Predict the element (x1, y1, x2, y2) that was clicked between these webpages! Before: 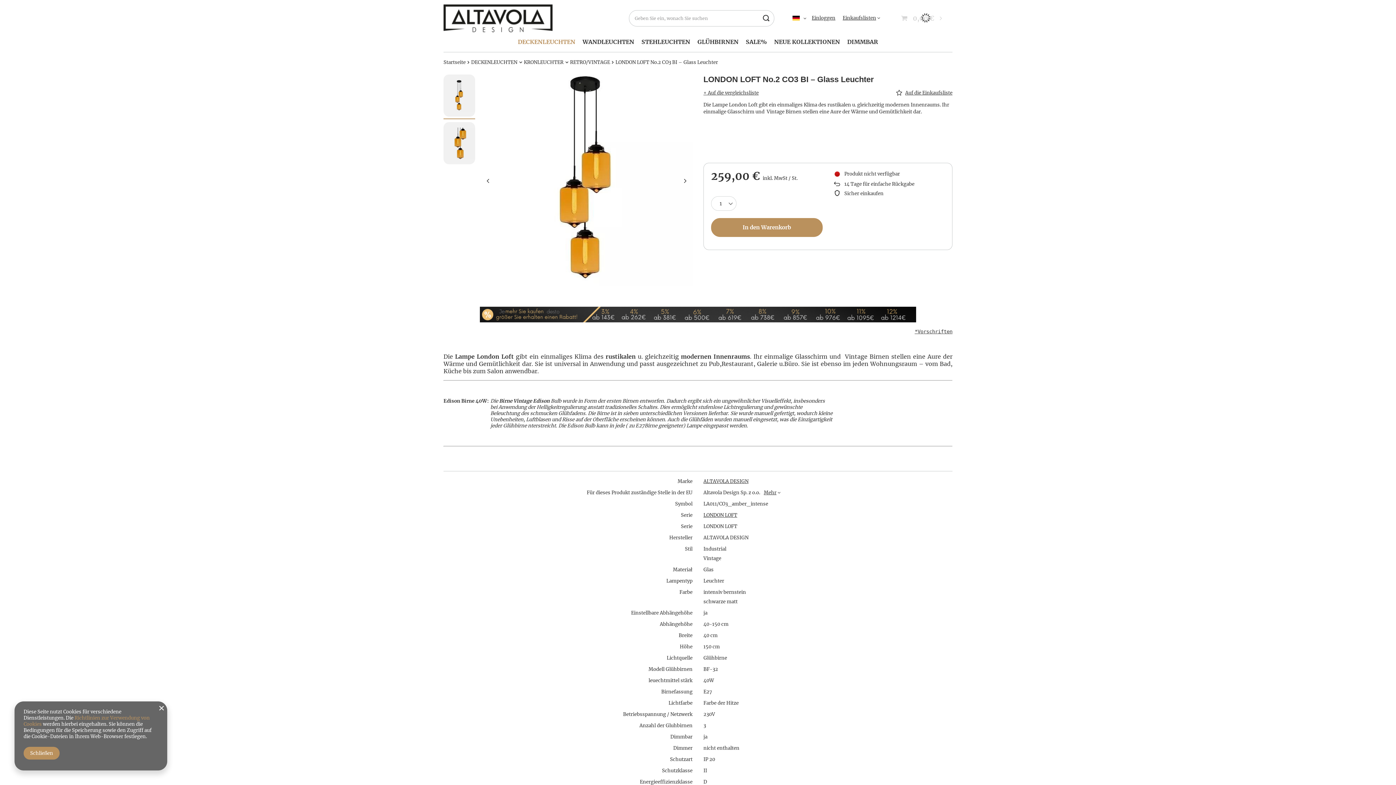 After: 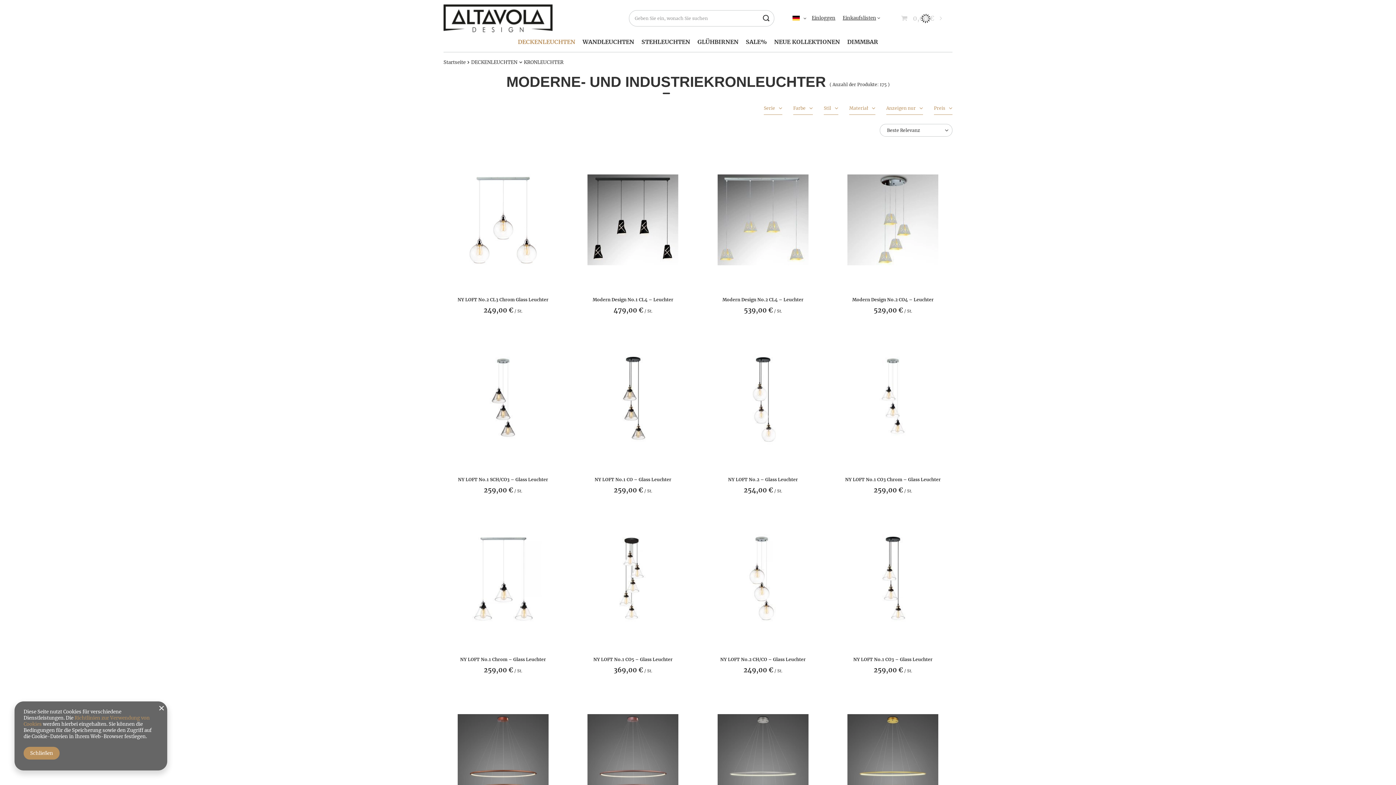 Action: bbox: (524, 59, 563, 65) label: KRONLEUCHTER